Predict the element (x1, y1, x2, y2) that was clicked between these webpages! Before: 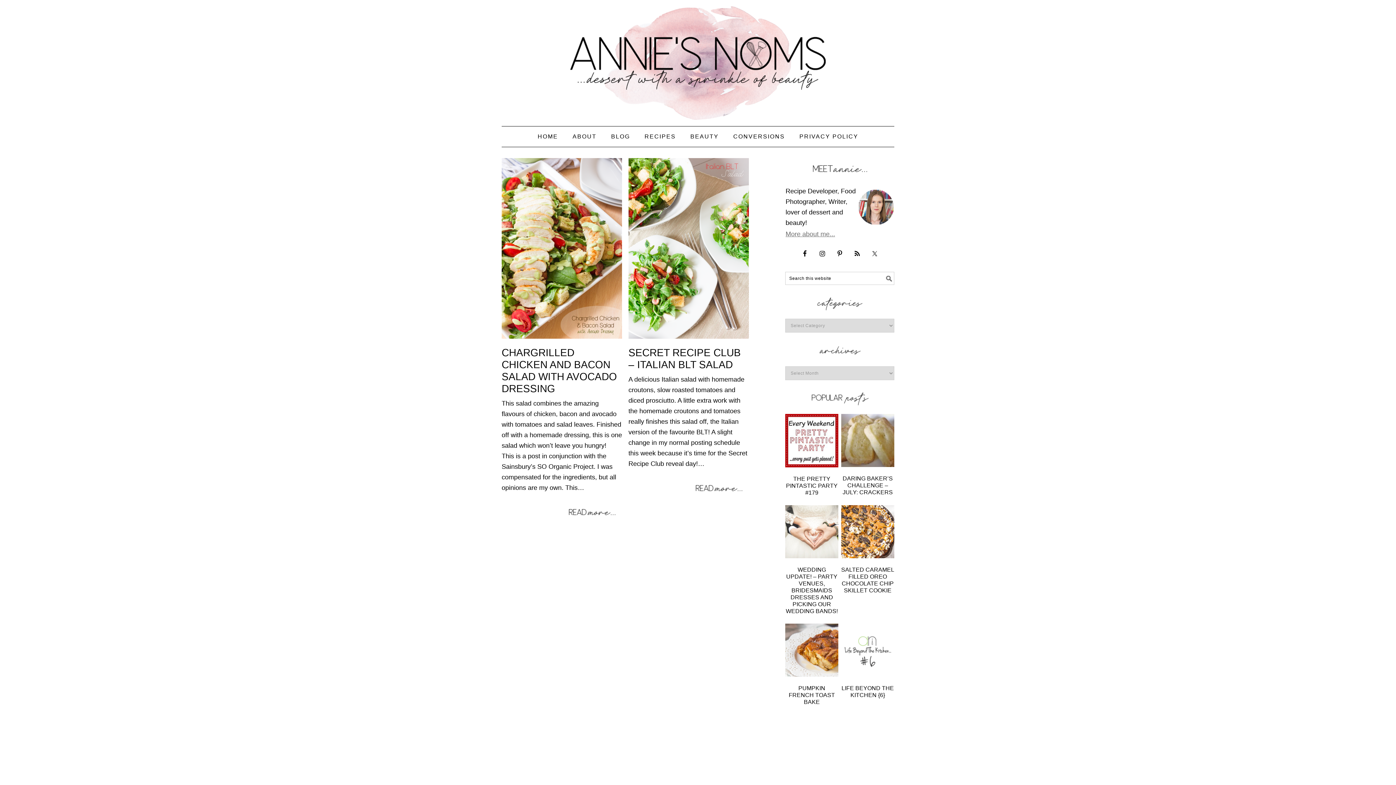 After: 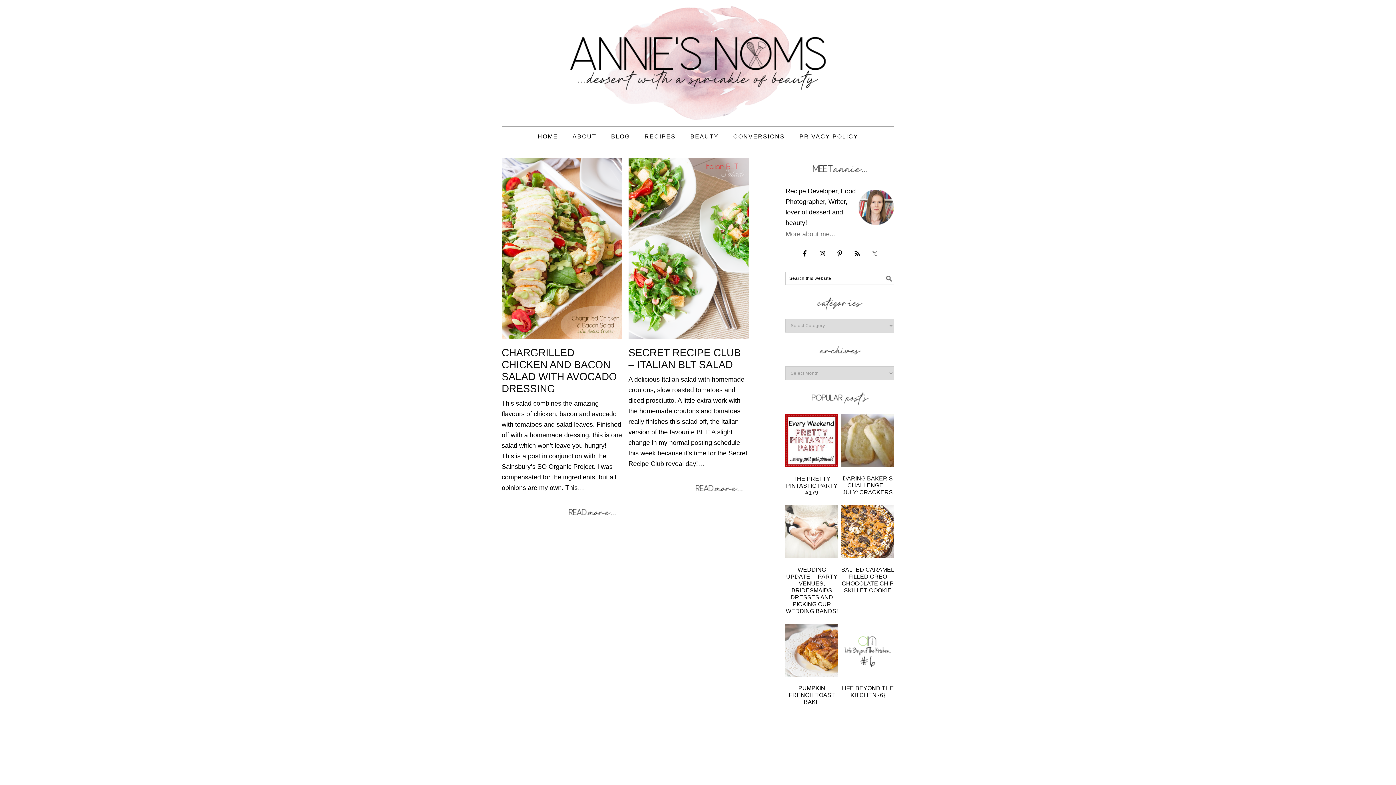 Action: bbox: (868, 247, 881, 260)